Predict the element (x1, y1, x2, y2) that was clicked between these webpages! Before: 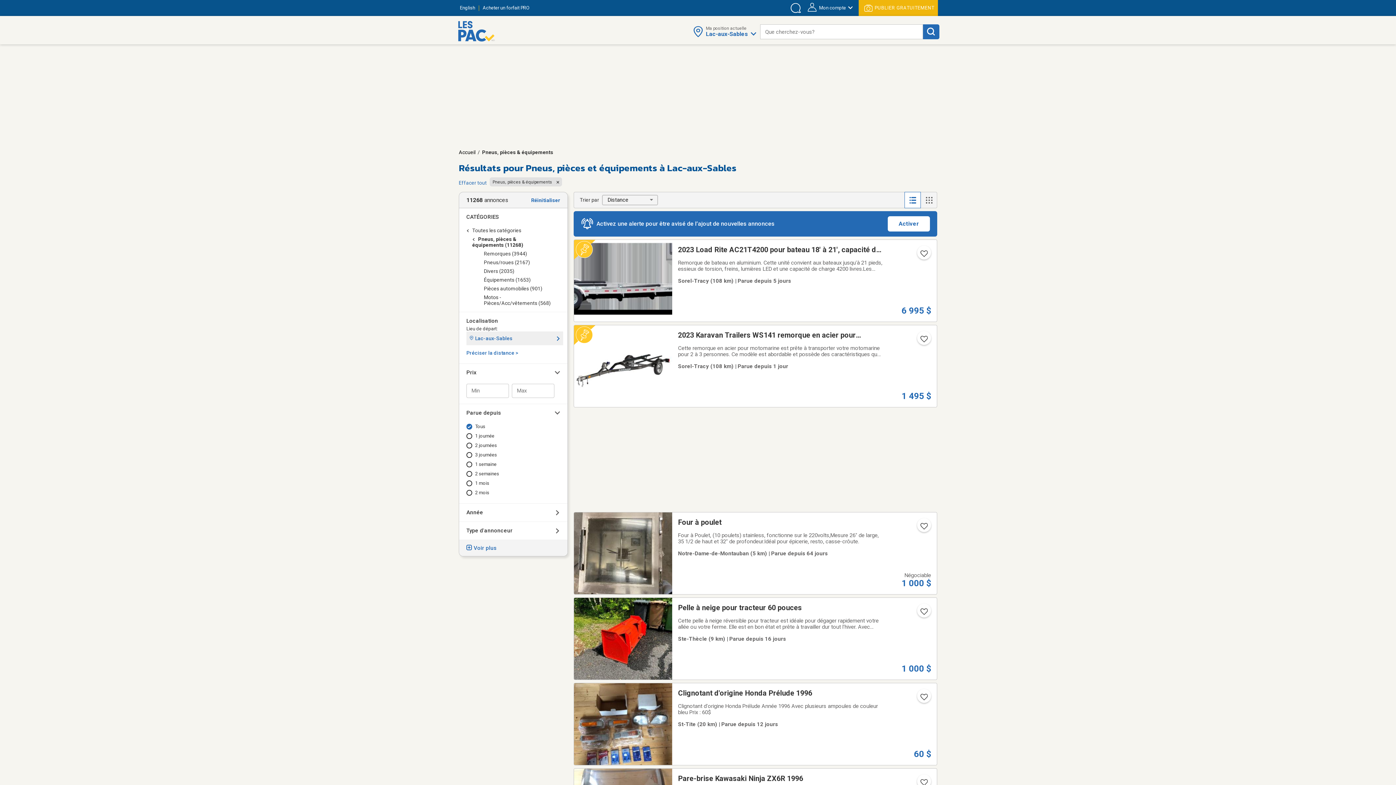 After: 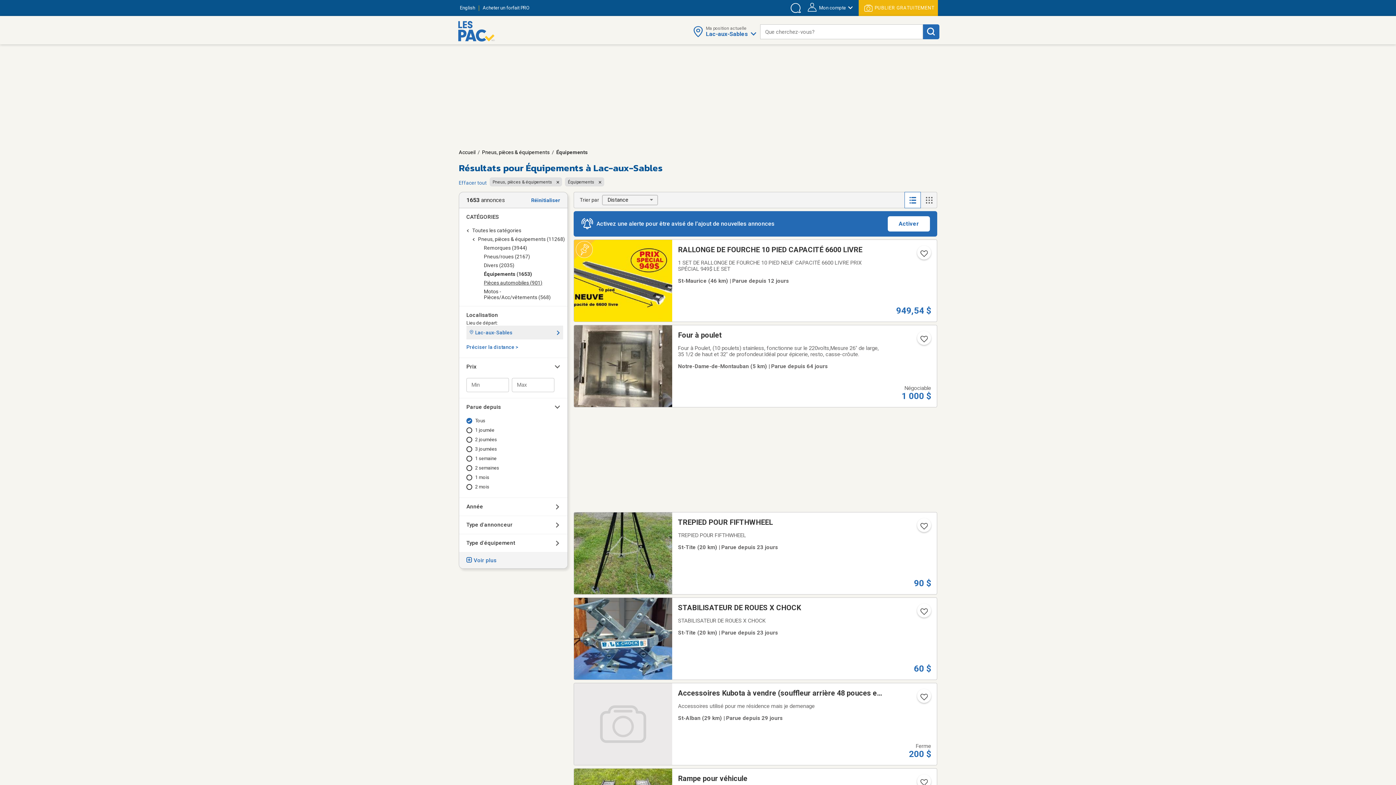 Action: bbox: (484, 277, 565, 282) label: Équipements (1653)